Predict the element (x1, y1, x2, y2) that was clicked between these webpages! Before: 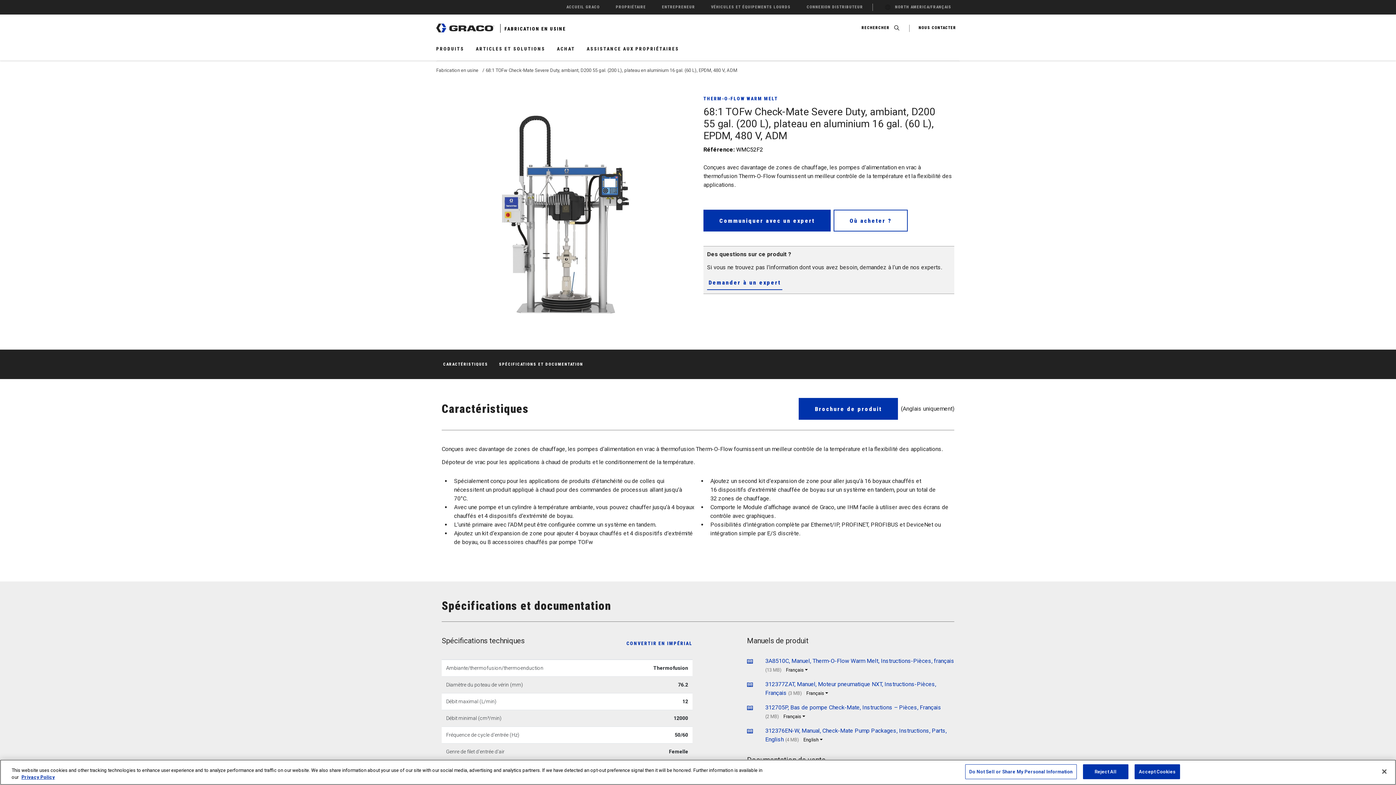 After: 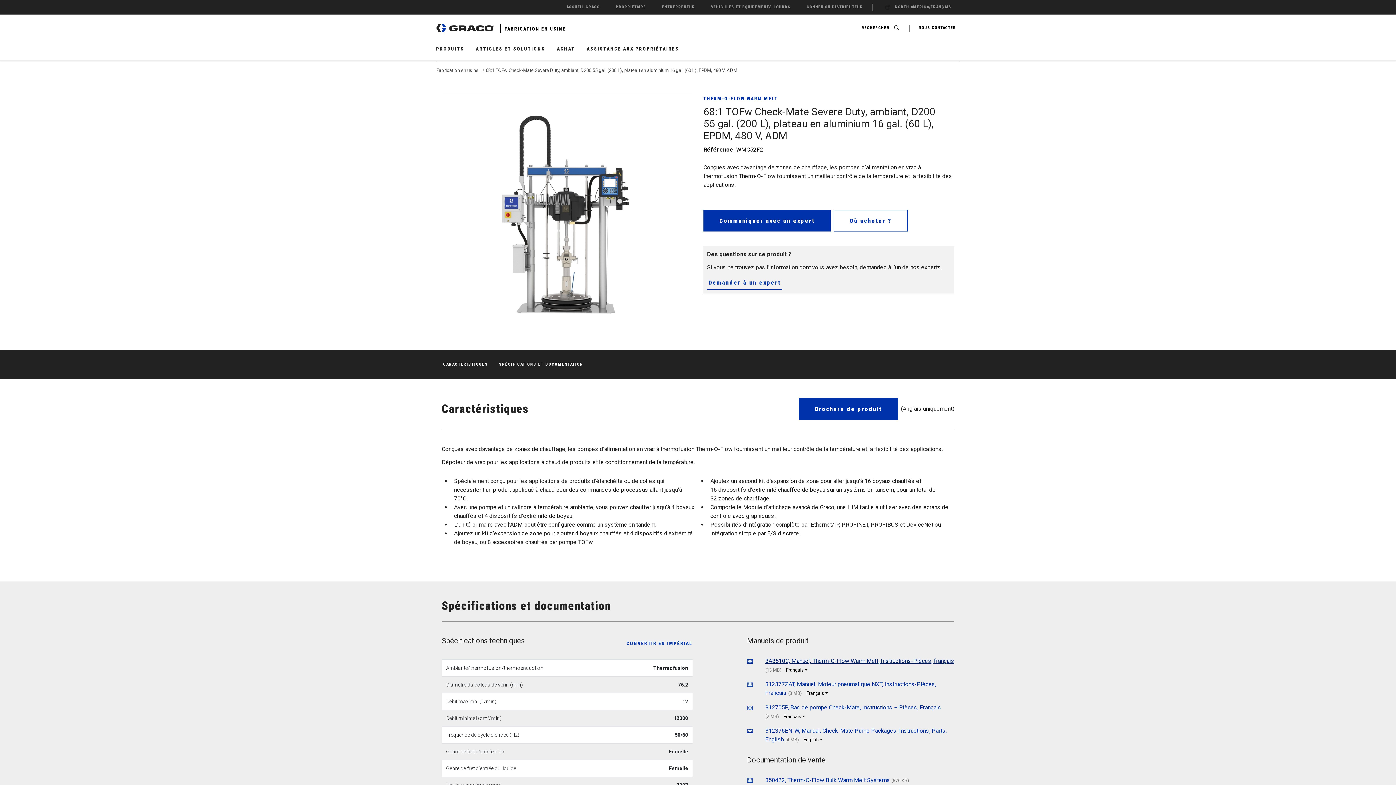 Action: bbox: (765, 657, 954, 664) label: 3A8510C, Manuel, Therm-O-Flow Warm Melt, Instructions-Pièces, français